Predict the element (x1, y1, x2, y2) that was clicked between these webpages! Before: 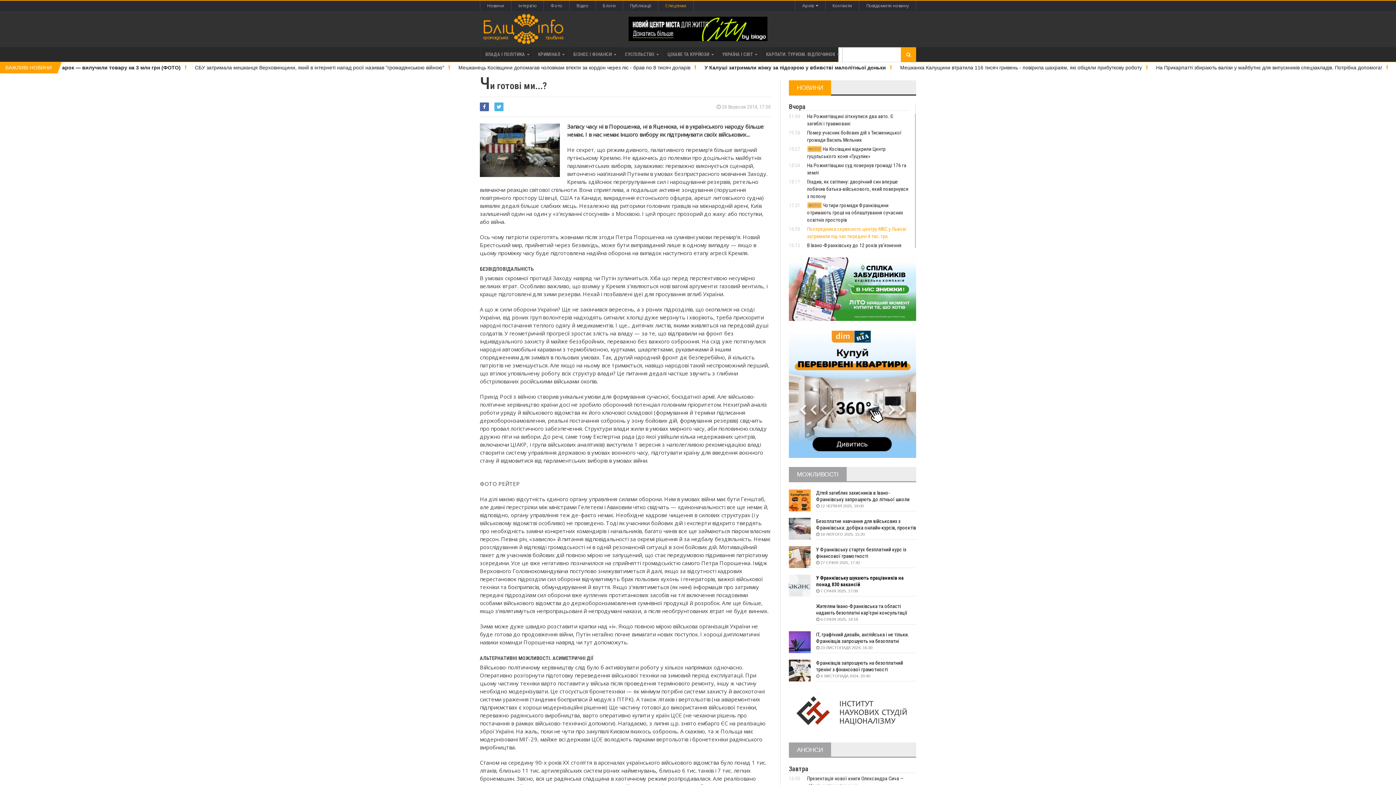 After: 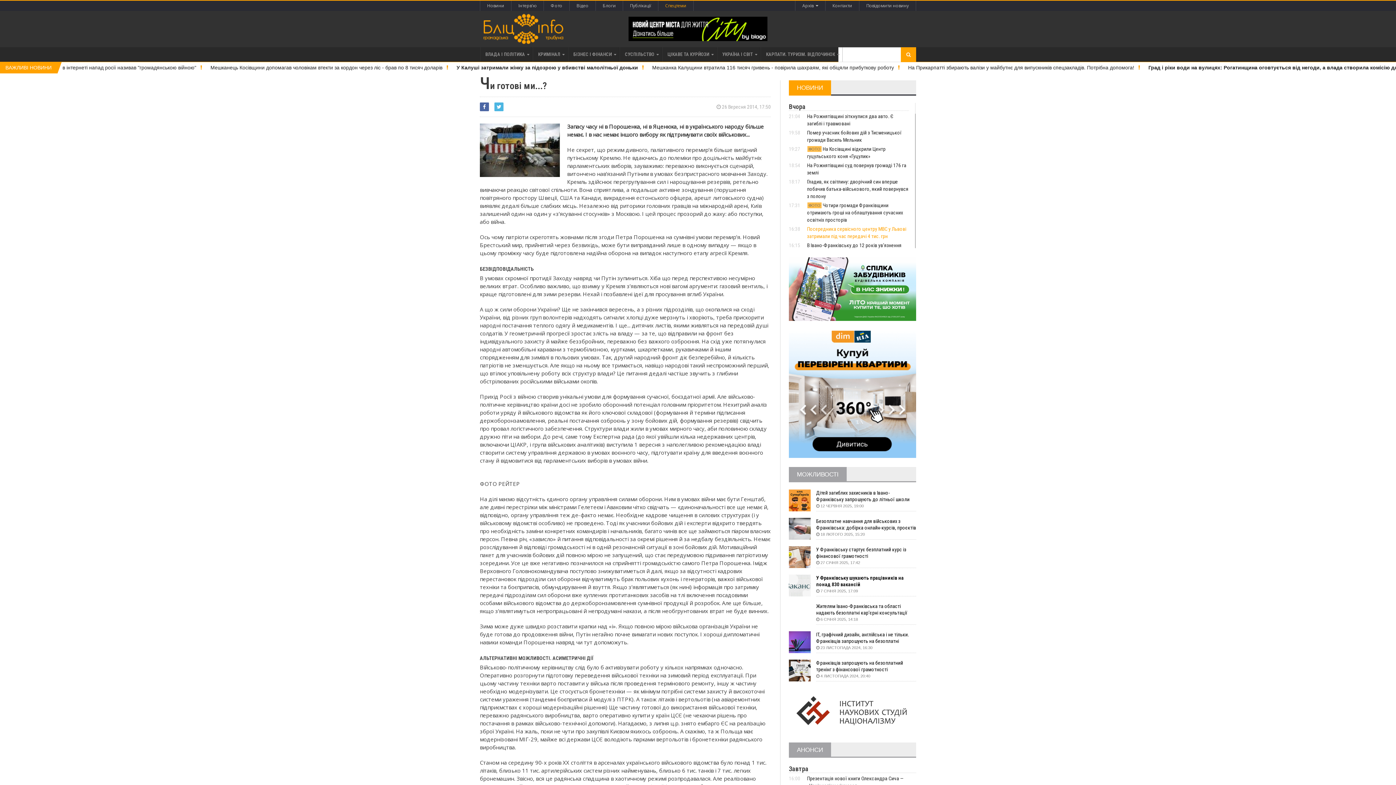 Action: bbox: (789, 257, 916, 321)